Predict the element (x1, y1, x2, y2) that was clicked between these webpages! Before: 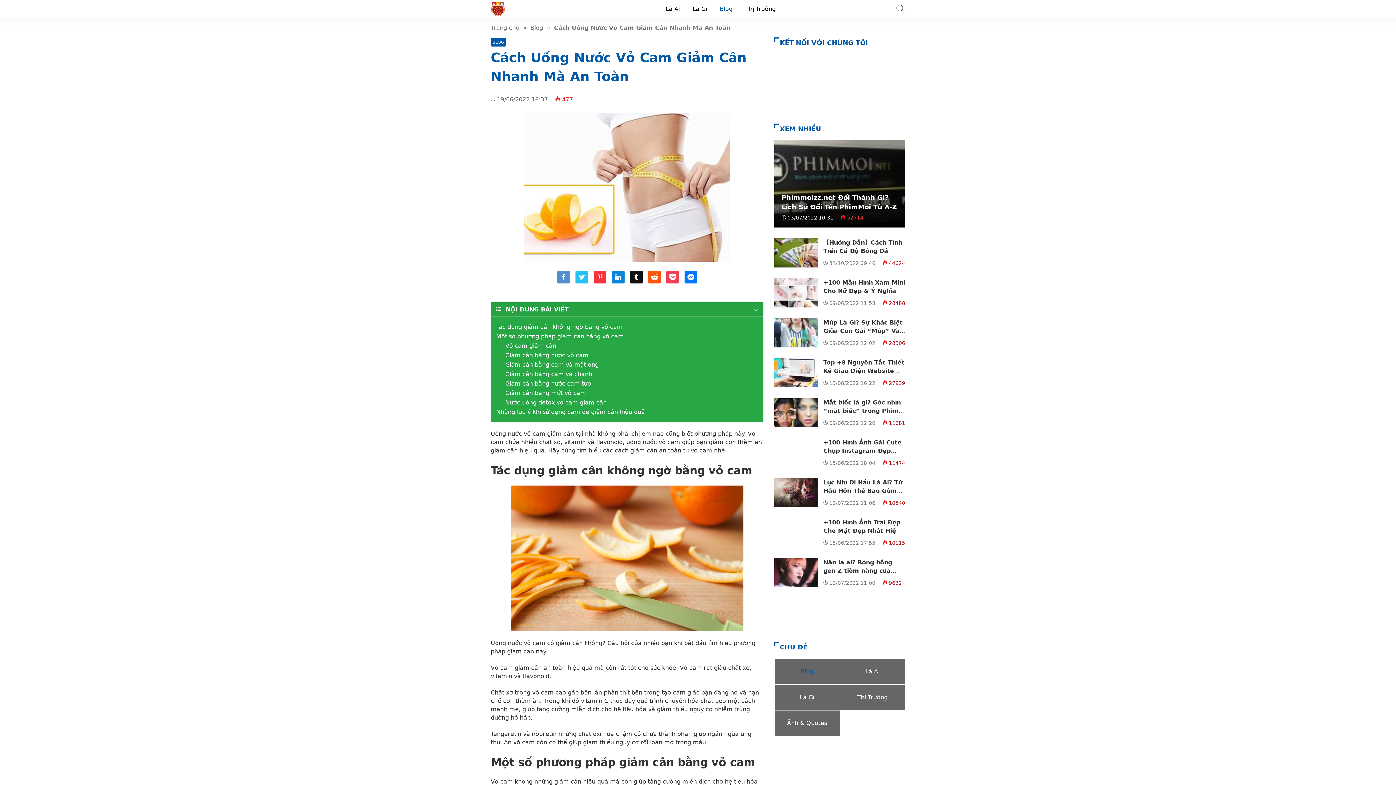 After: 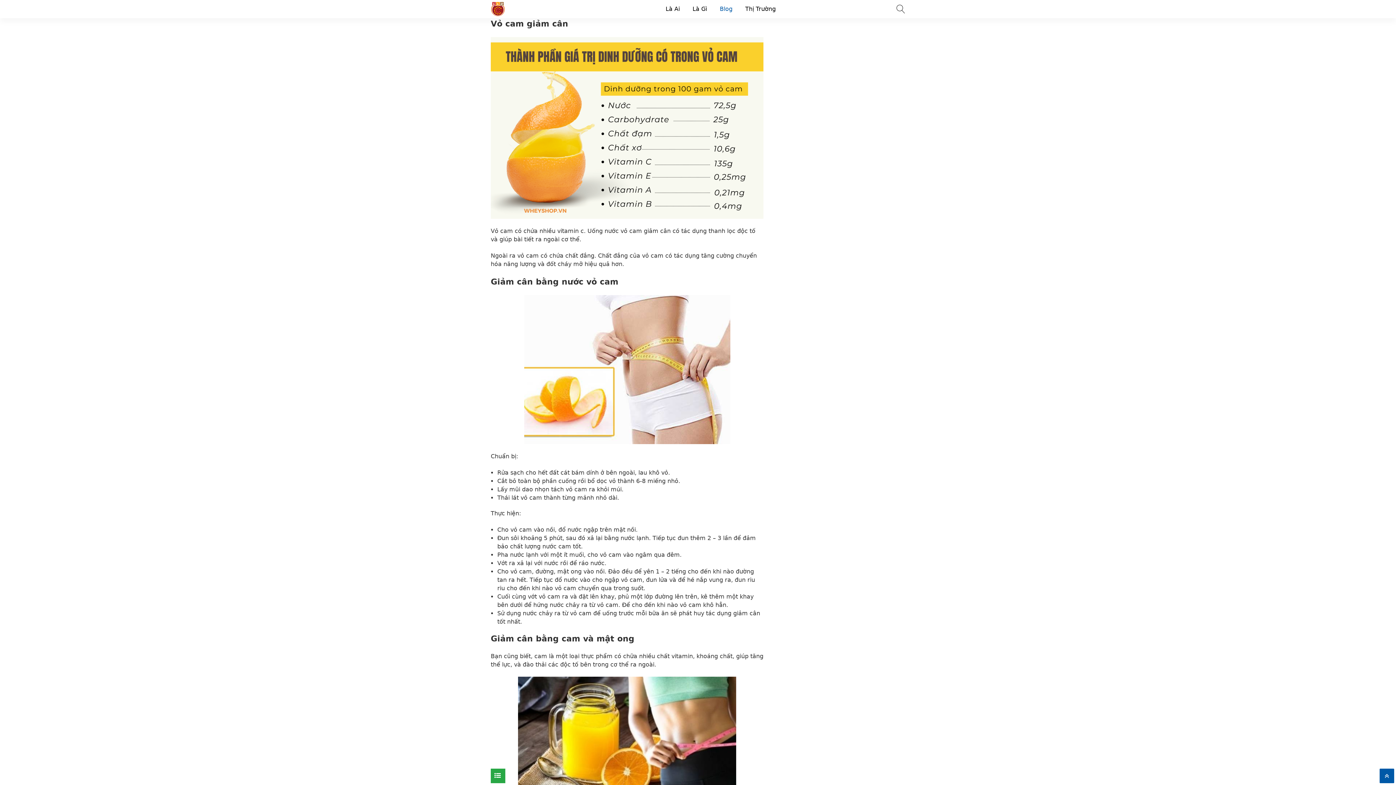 Action: label: Vỏ cam giảm cân bbox: (505, 341, 758, 350)